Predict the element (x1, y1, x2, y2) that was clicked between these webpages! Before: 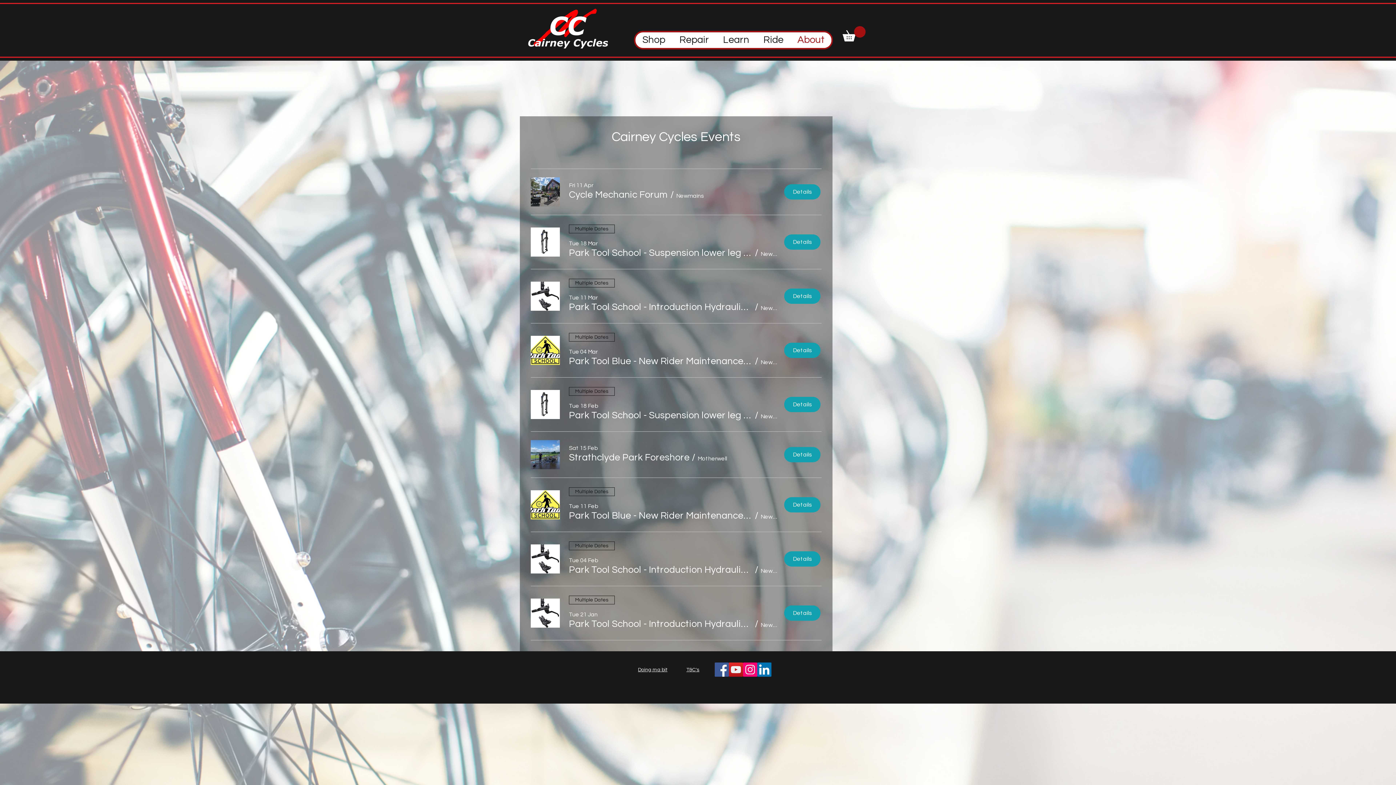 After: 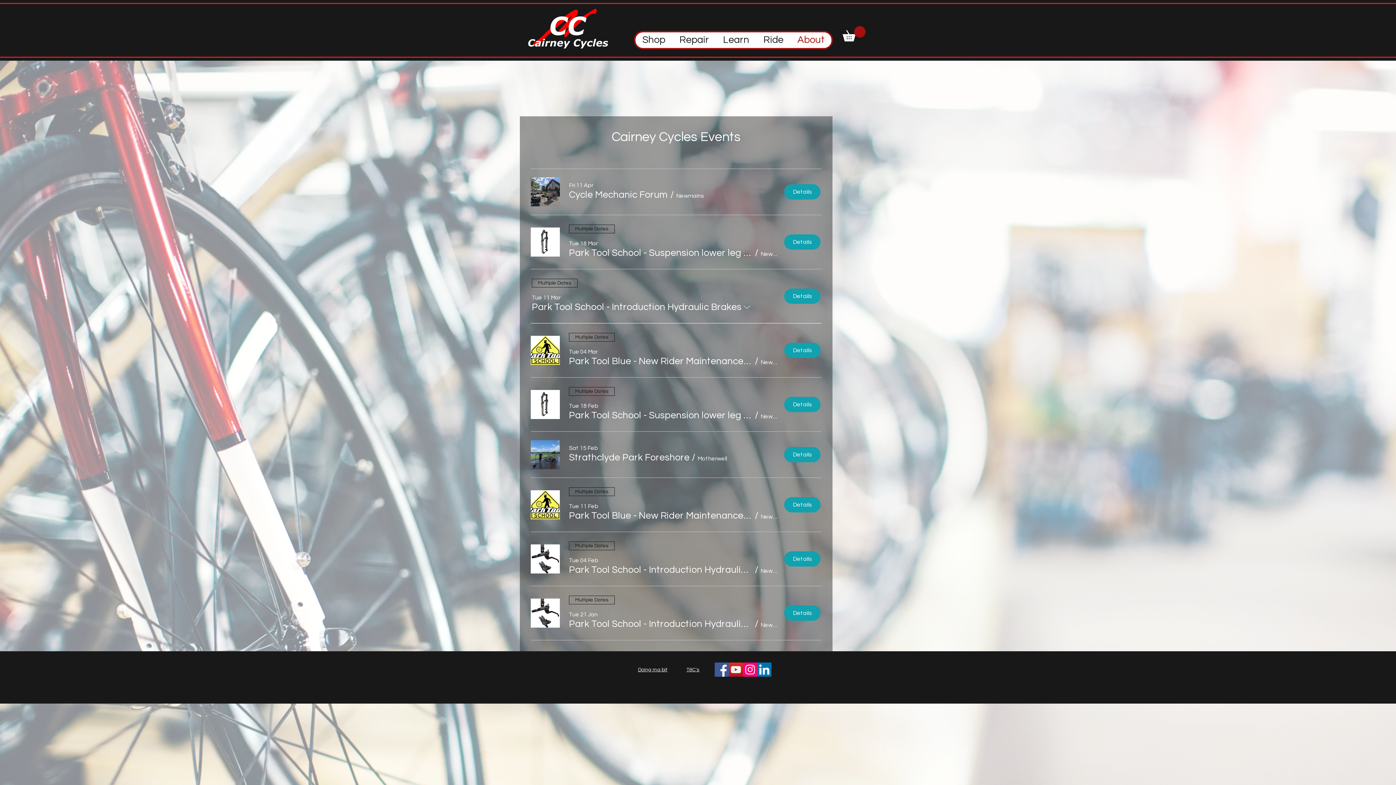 Action: label: Park Tool School - Introduction Hydraulic Brakes bbox: (569, 300, 752, 313)